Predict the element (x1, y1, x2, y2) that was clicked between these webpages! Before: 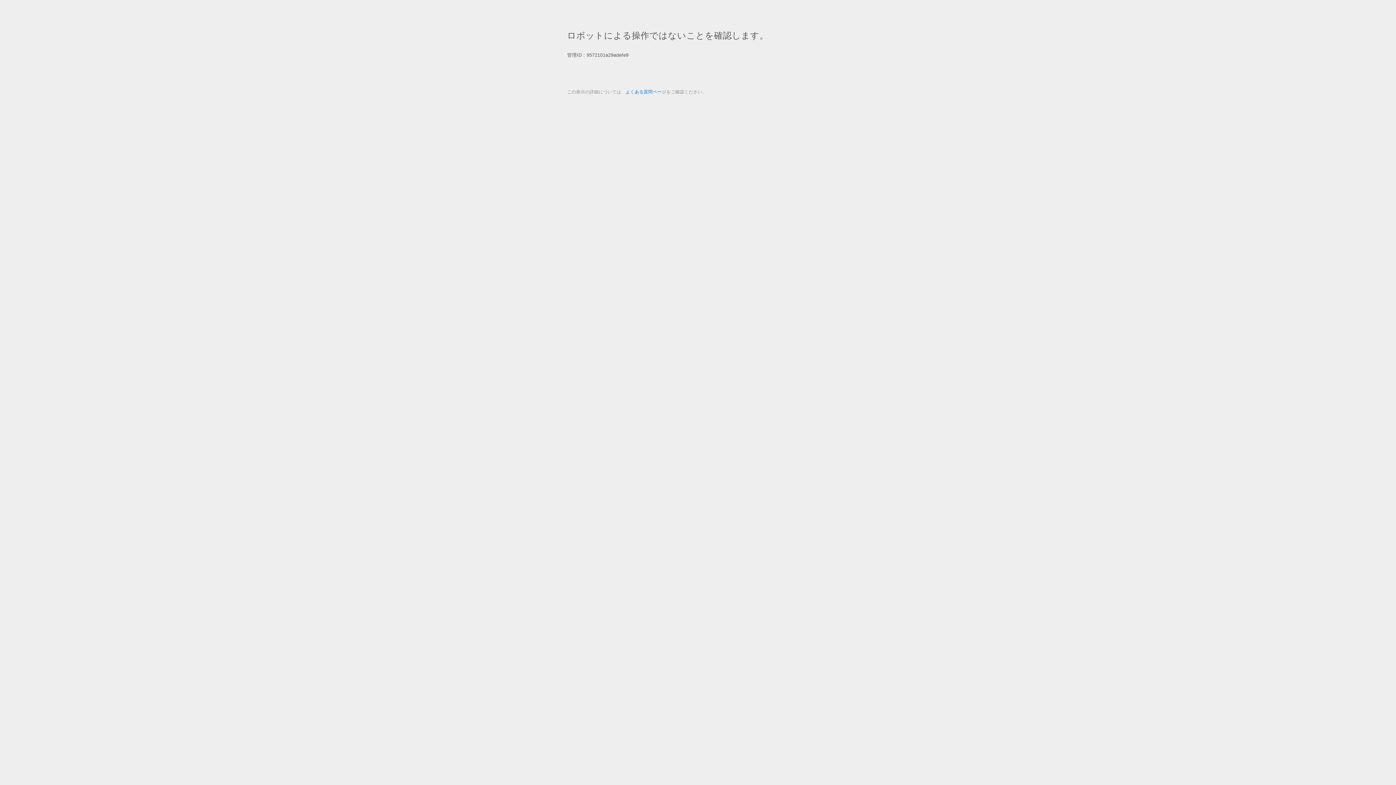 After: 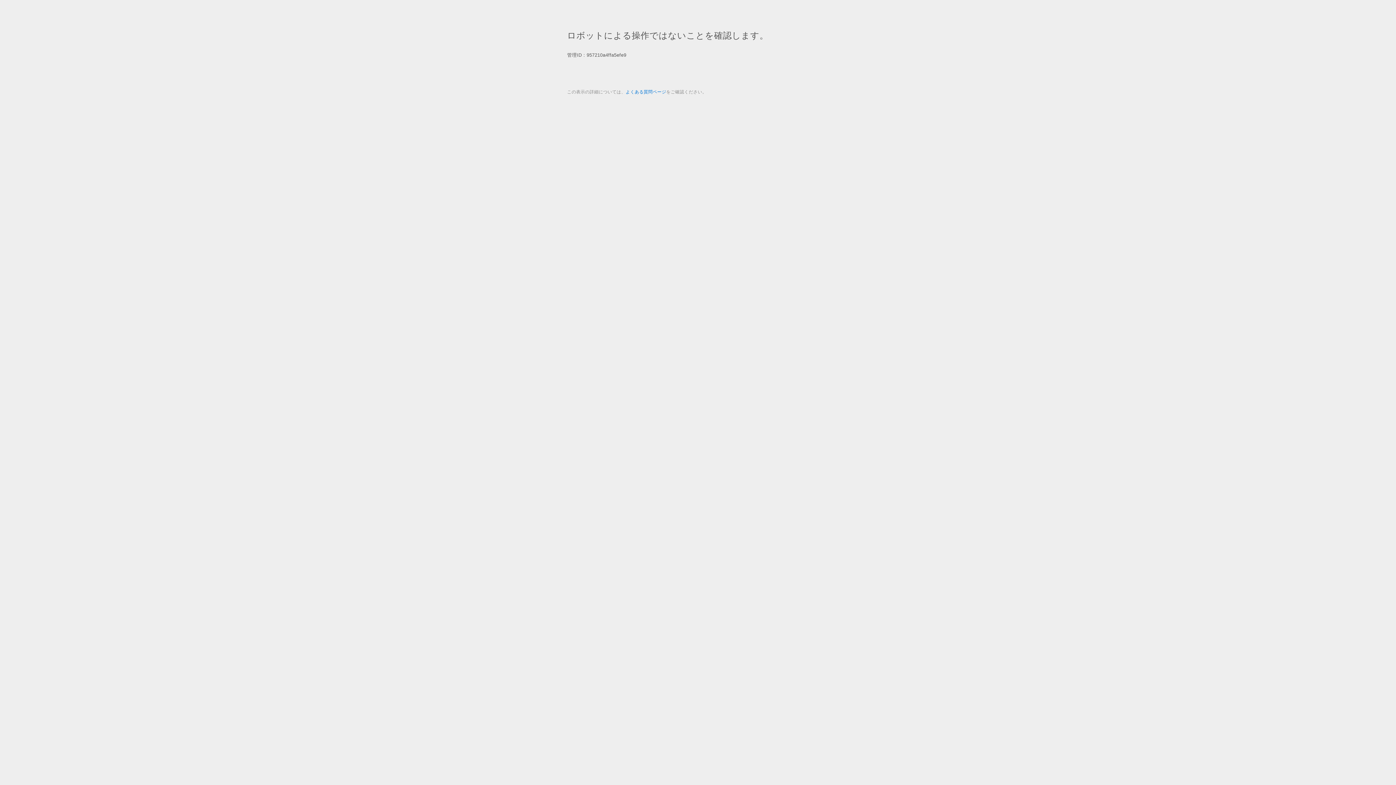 Action: label: よくある質問ページ bbox: (625, 89, 666, 94)